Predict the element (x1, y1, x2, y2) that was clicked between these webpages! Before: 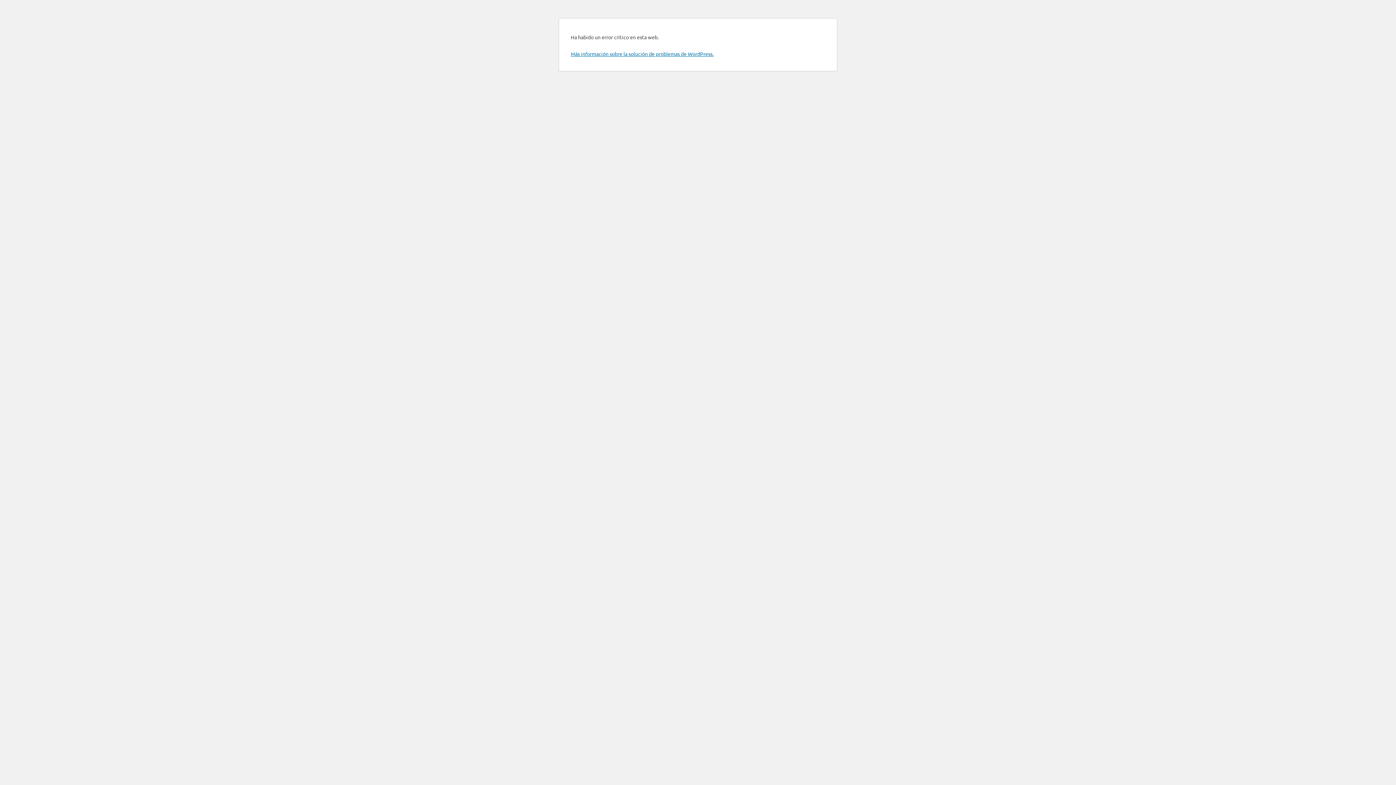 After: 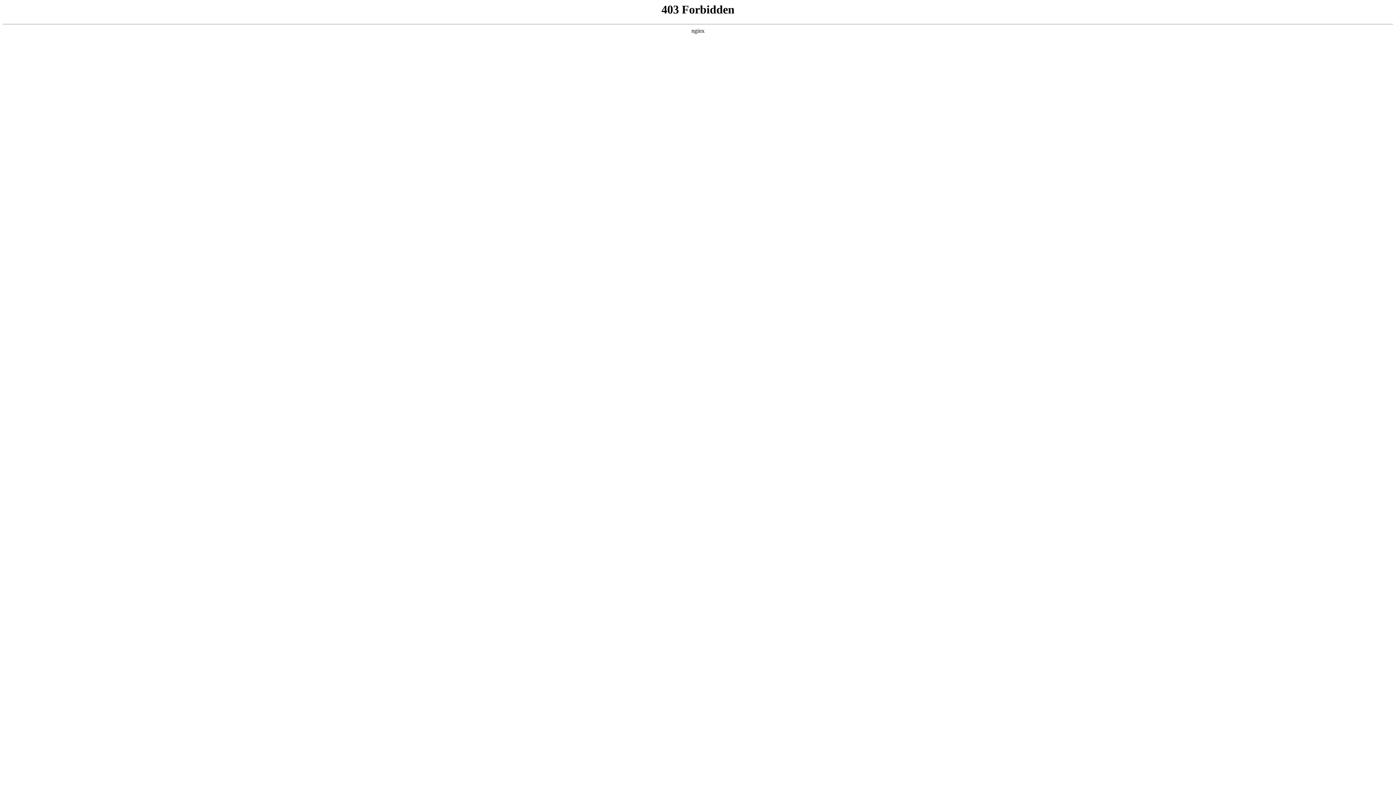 Action: label: Más información sobre la solución de problemas de WordPress. bbox: (570, 50, 713, 57)